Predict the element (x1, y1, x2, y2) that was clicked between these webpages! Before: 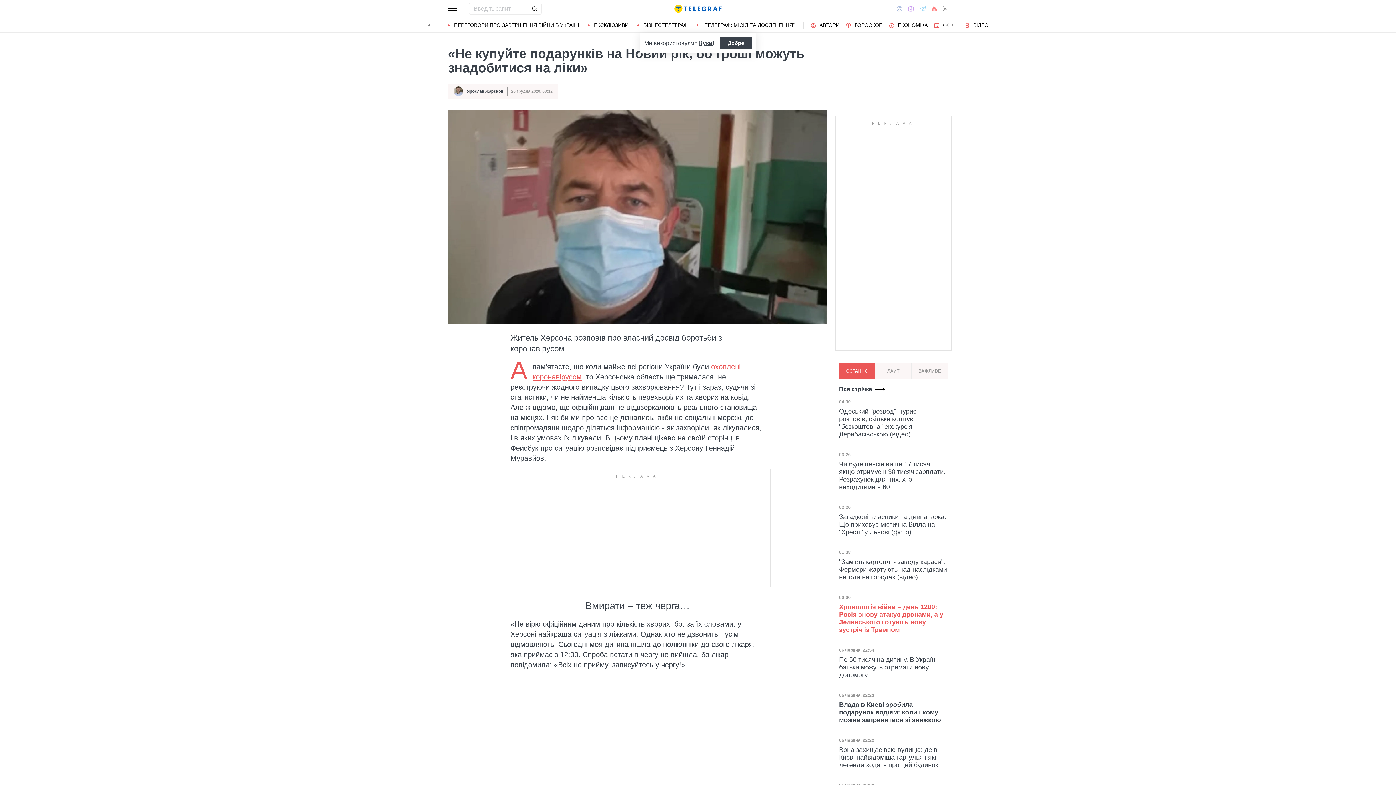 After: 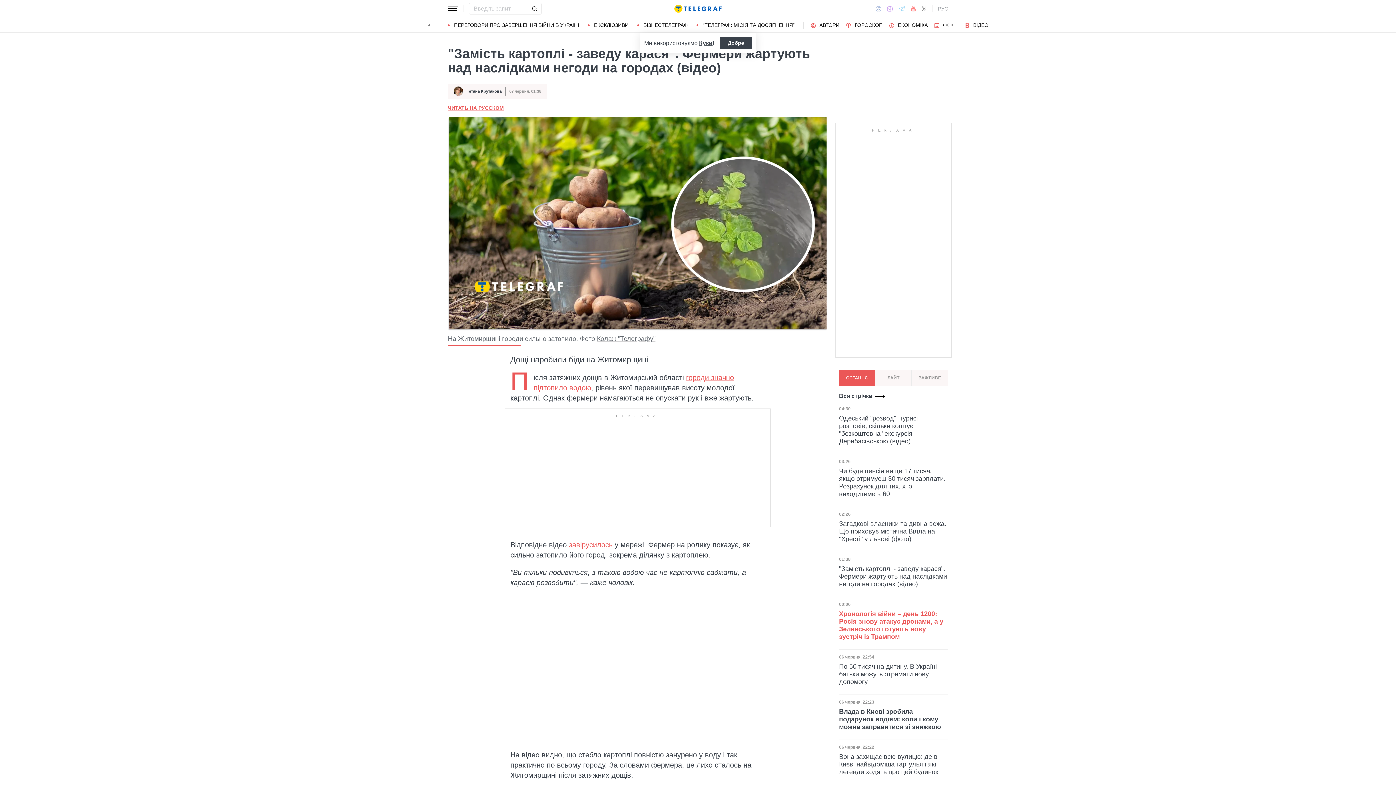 Action: bbox: (839, 558, 948, 581) label: "Замість картоплі - заведу карася". Фермери жартують над наслідками негоди на городах (відео)